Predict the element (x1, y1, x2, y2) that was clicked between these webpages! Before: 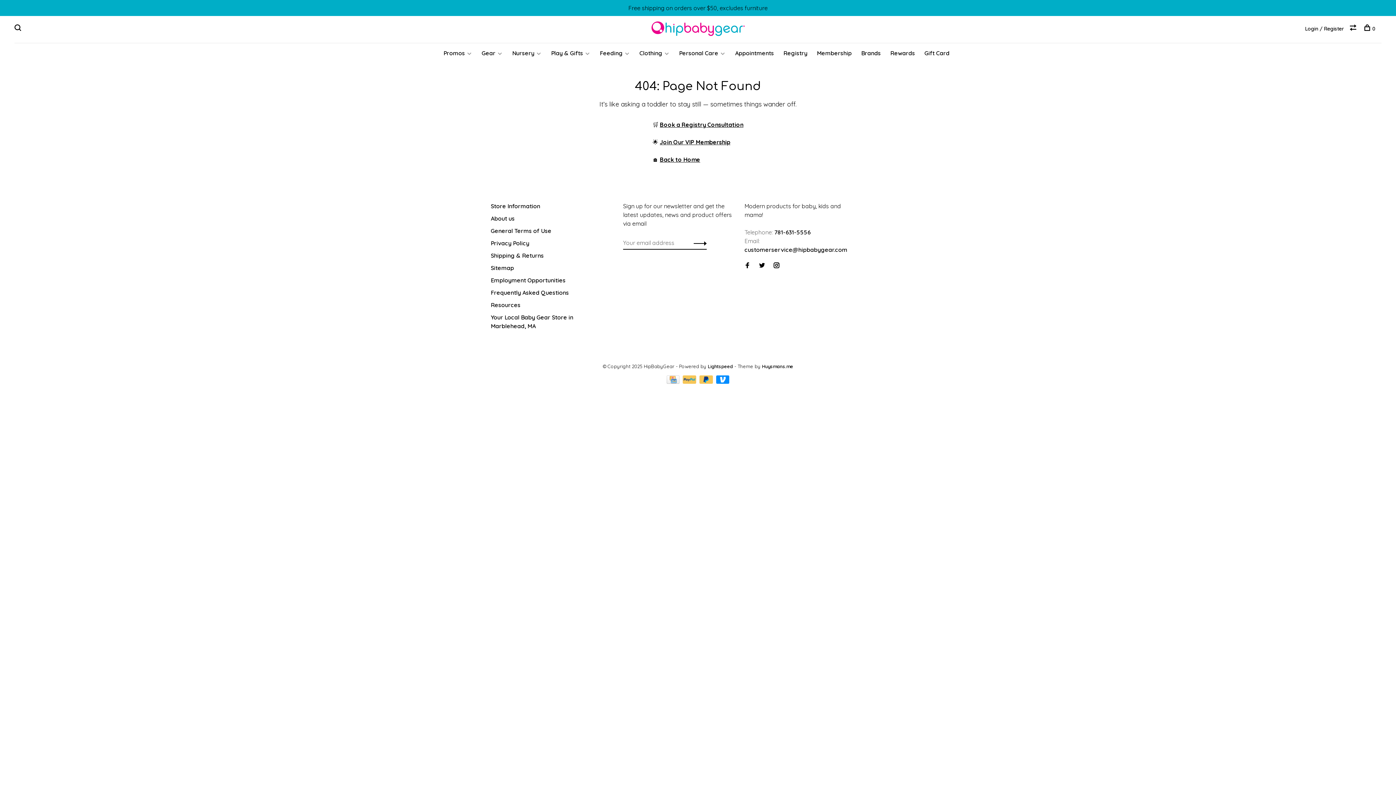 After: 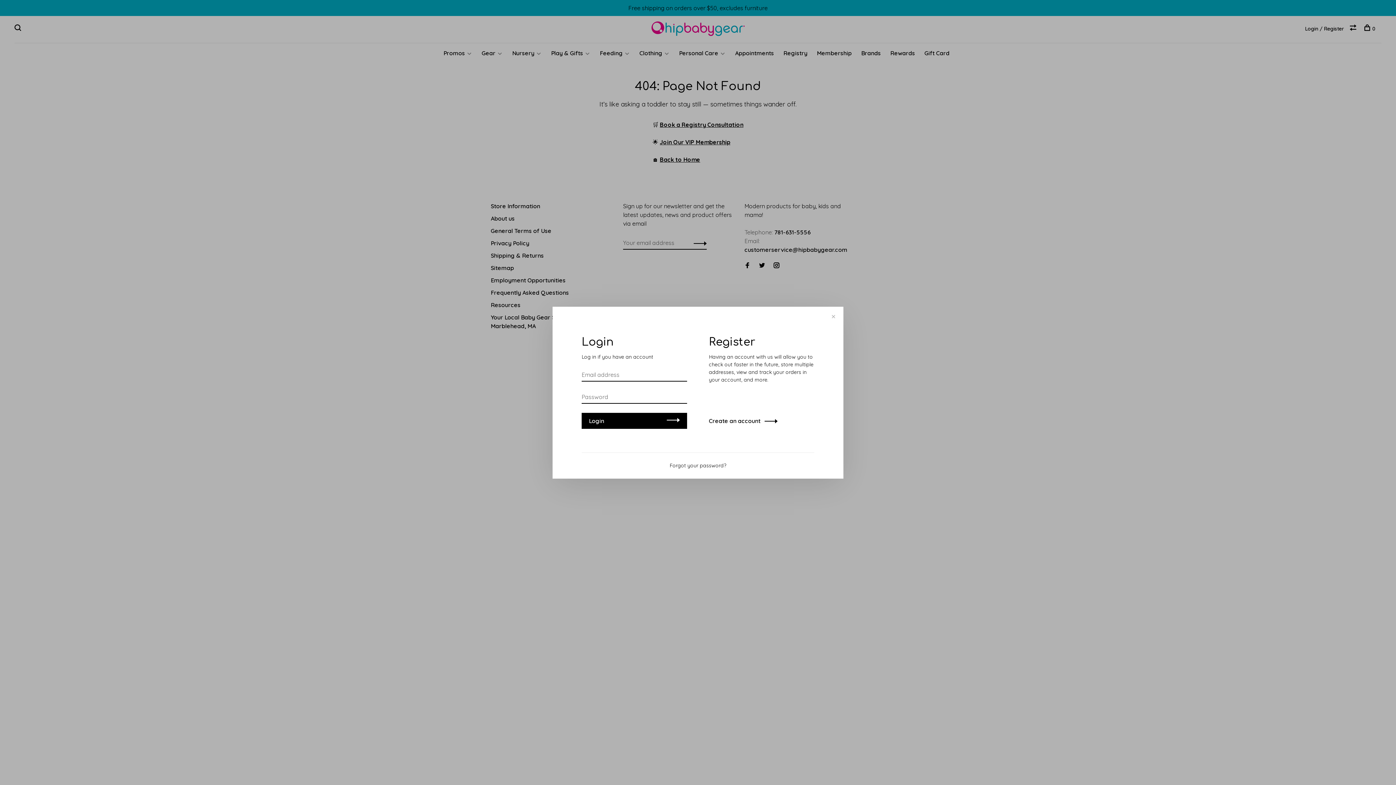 Action: bbox: (1305, 25, 1344, 32) label: Login / Register